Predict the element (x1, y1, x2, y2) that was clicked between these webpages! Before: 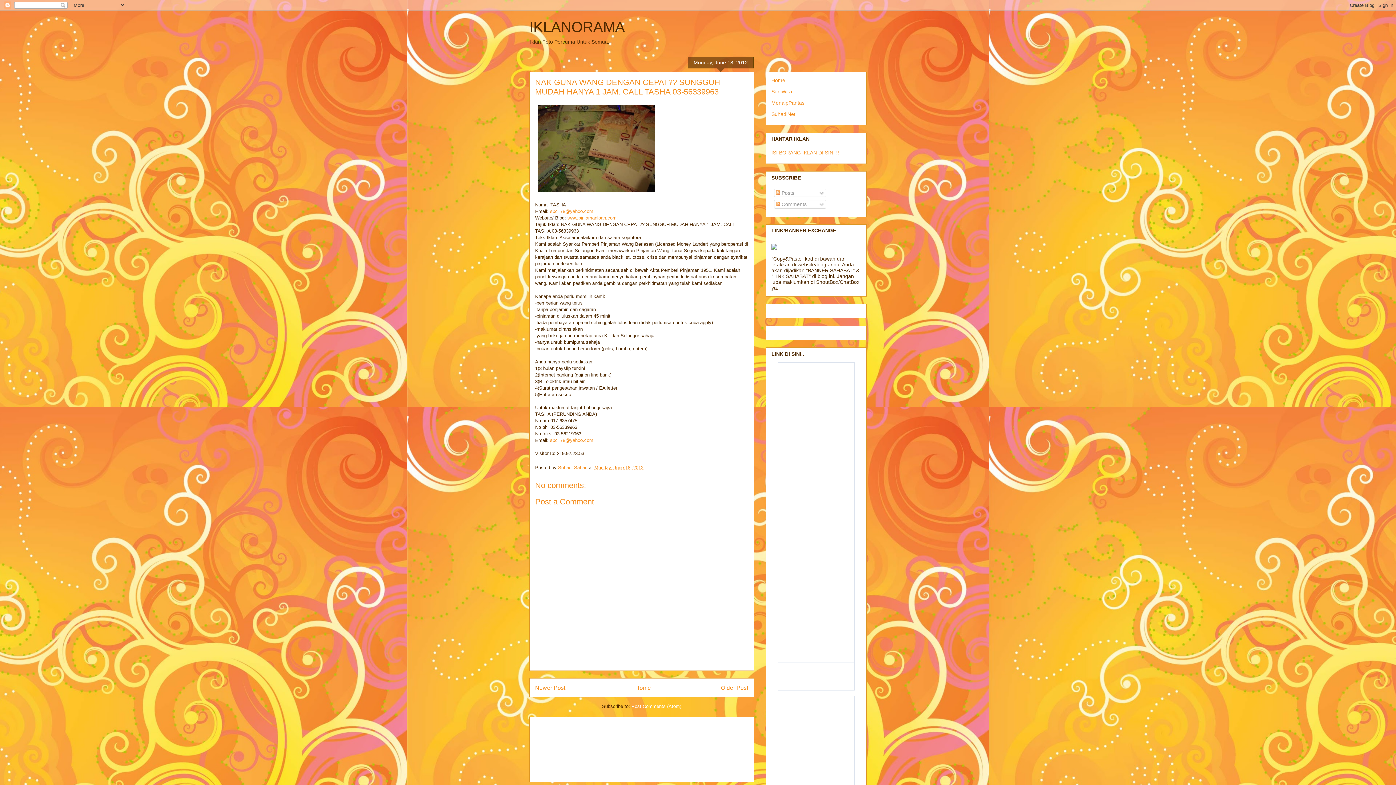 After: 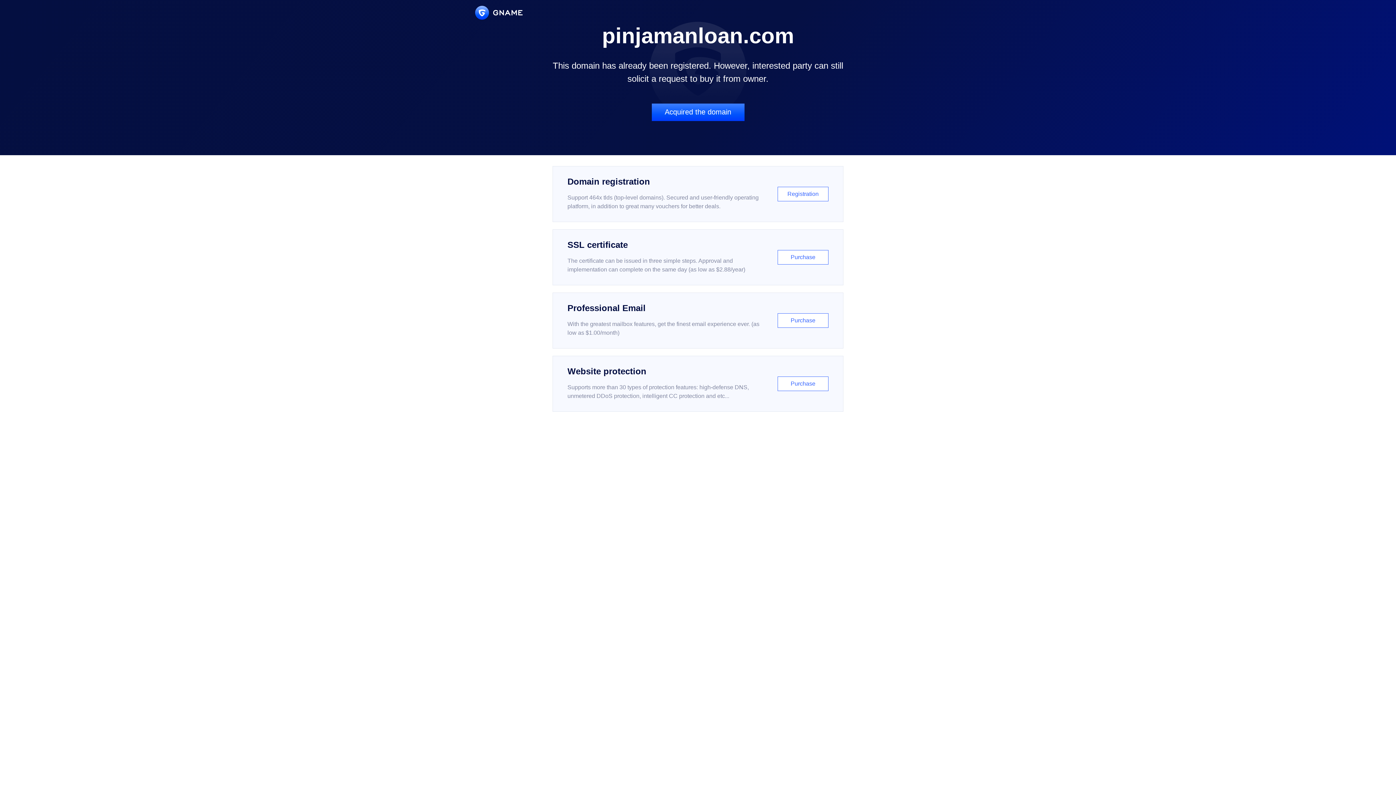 Action: bbox: (567, 215, 616, 220) label: www.pinjamanloan.com